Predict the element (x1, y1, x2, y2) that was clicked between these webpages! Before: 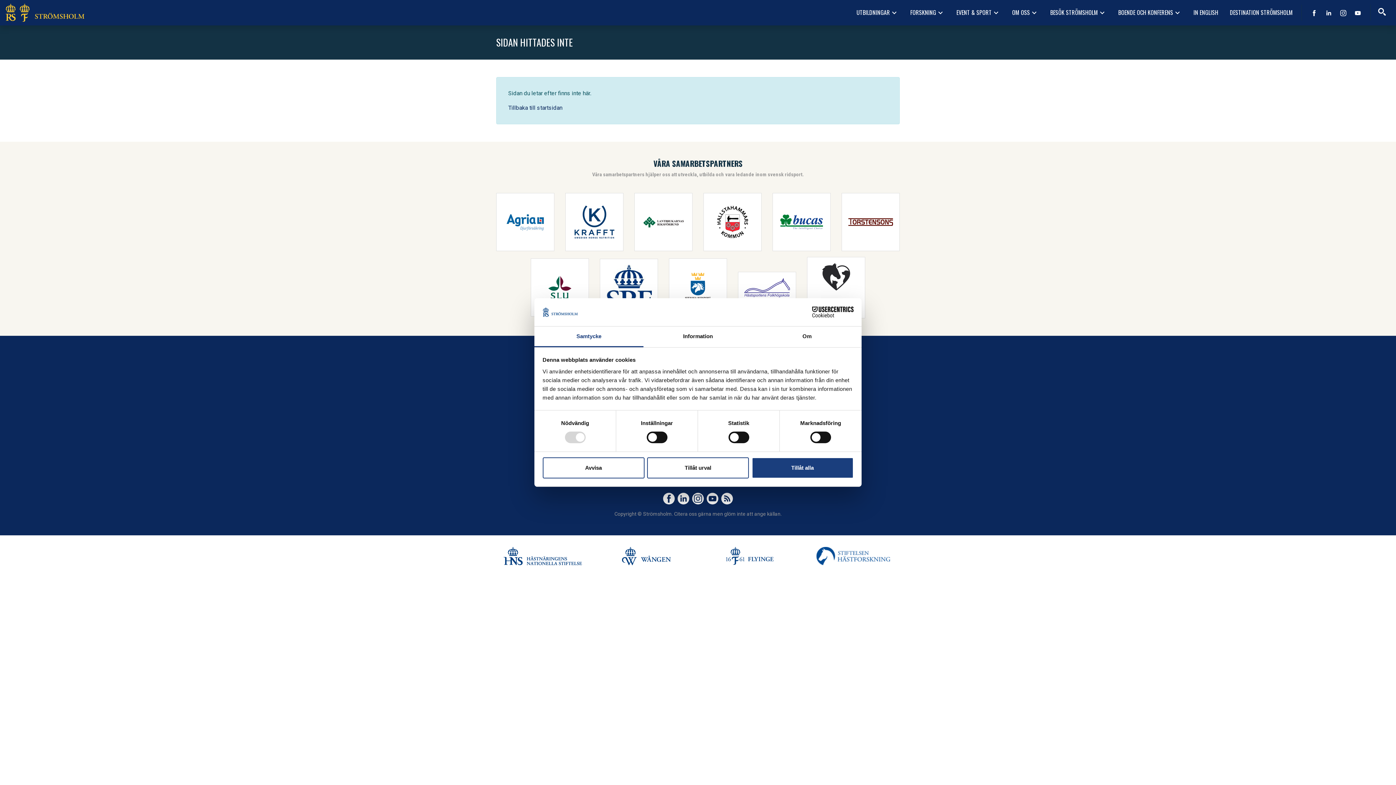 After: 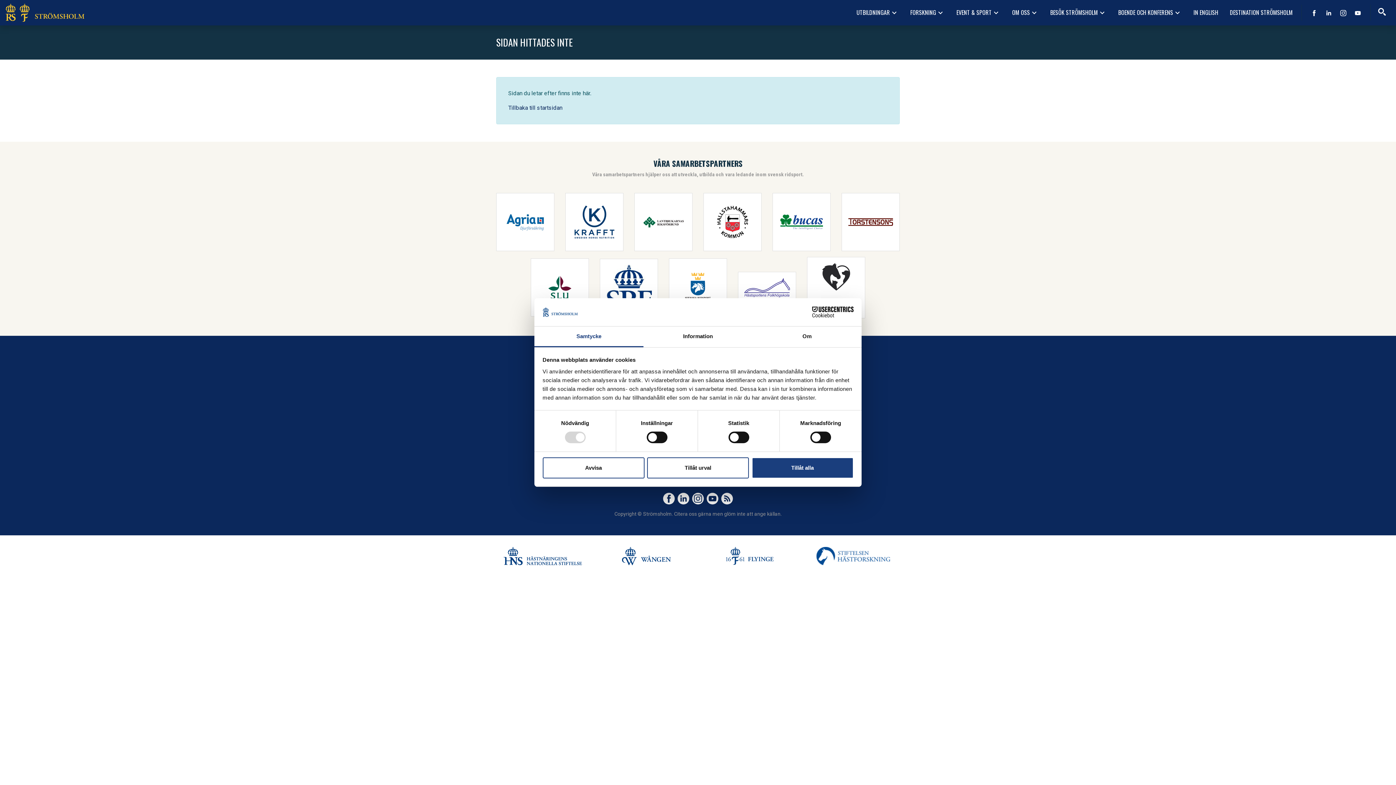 Action: bbox: (704, 218, 761, 225)